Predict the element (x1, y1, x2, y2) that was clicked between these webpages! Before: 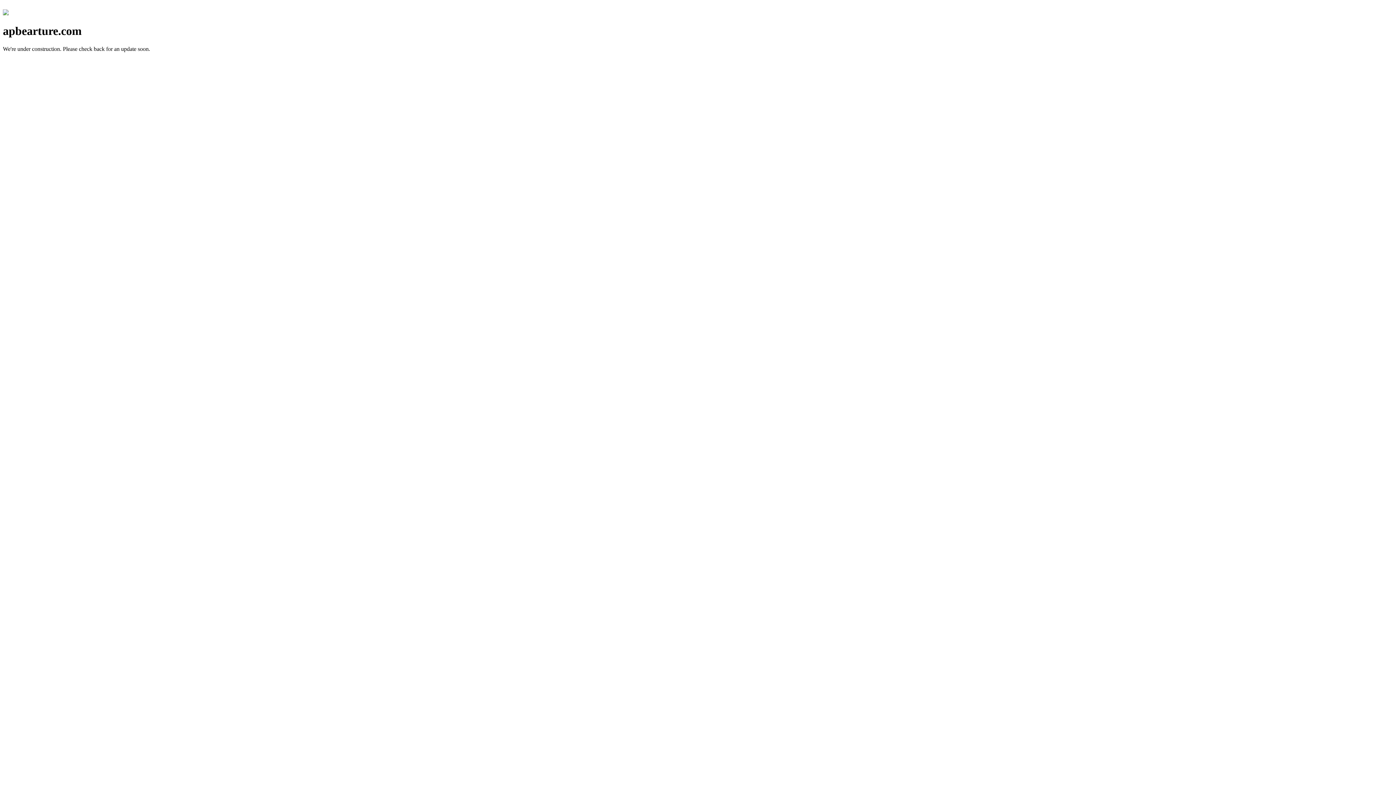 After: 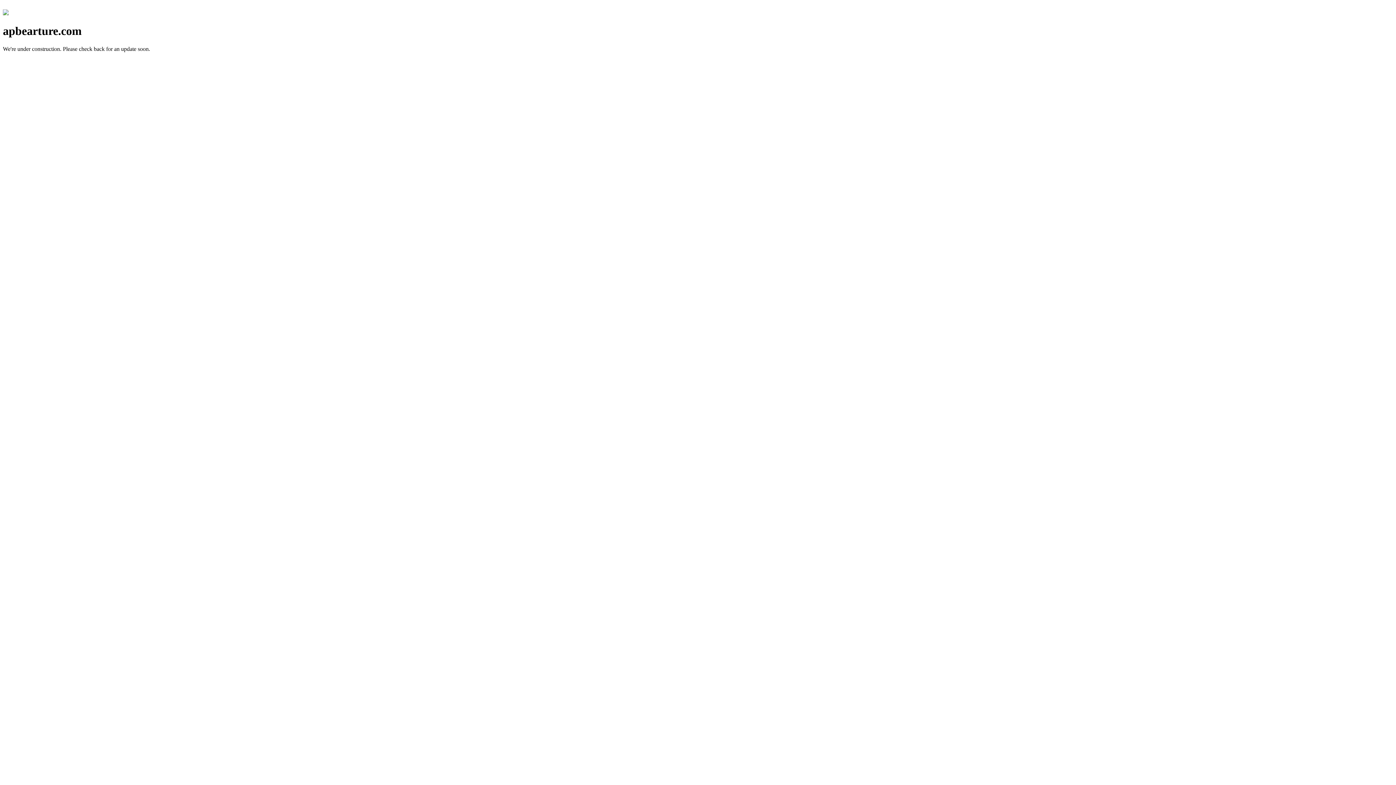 Action: bbox: (2, 10, 8, 16)